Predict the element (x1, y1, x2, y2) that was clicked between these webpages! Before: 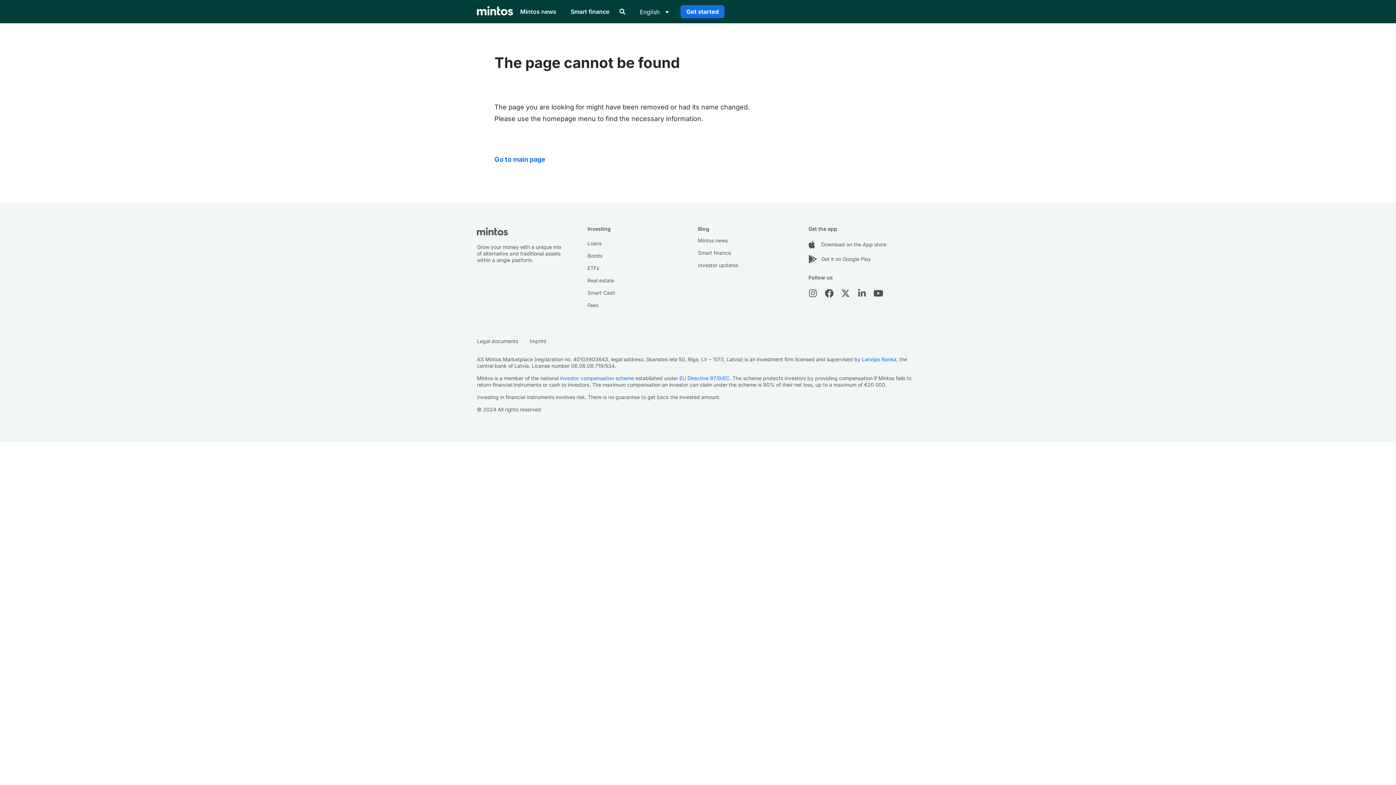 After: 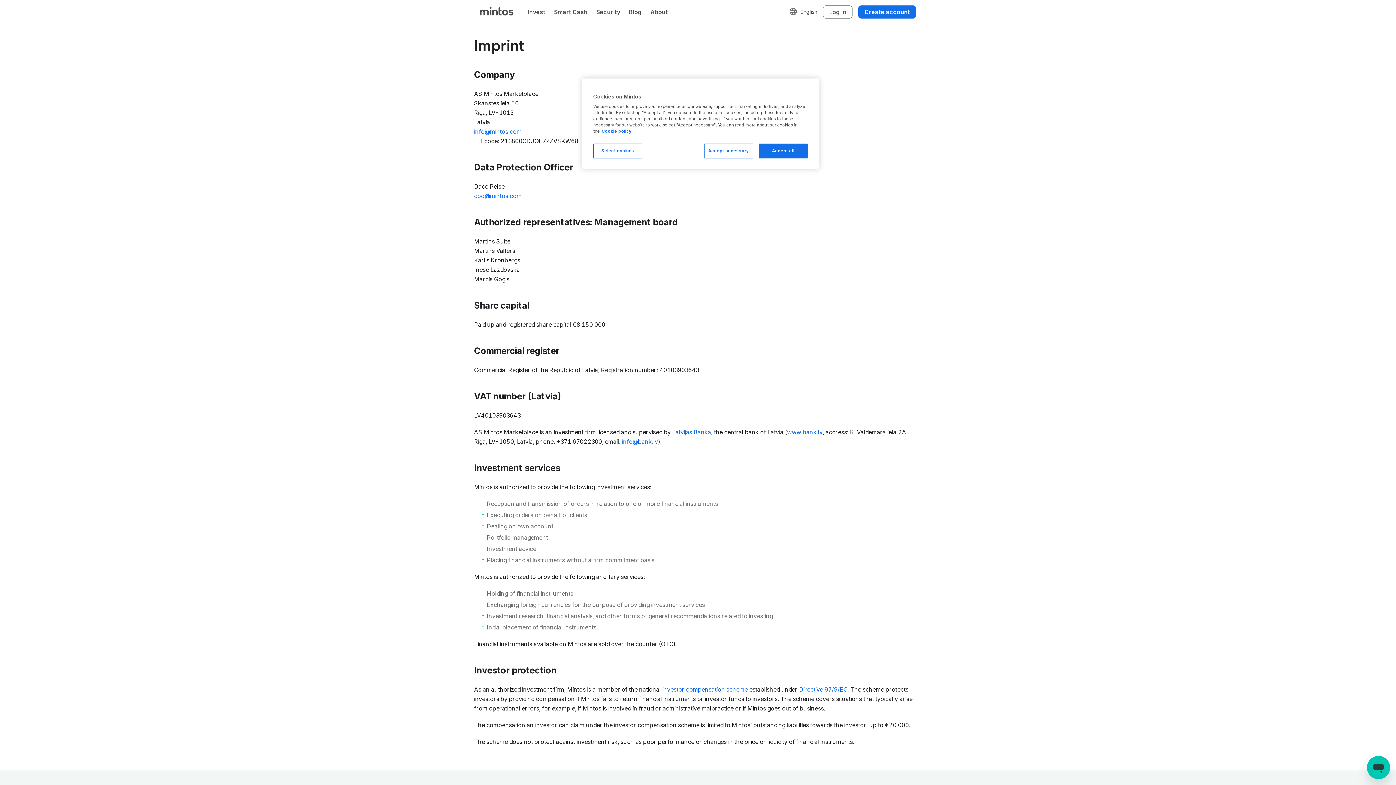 Action: label: Imprint bbox: (529, 338, 546, 344)